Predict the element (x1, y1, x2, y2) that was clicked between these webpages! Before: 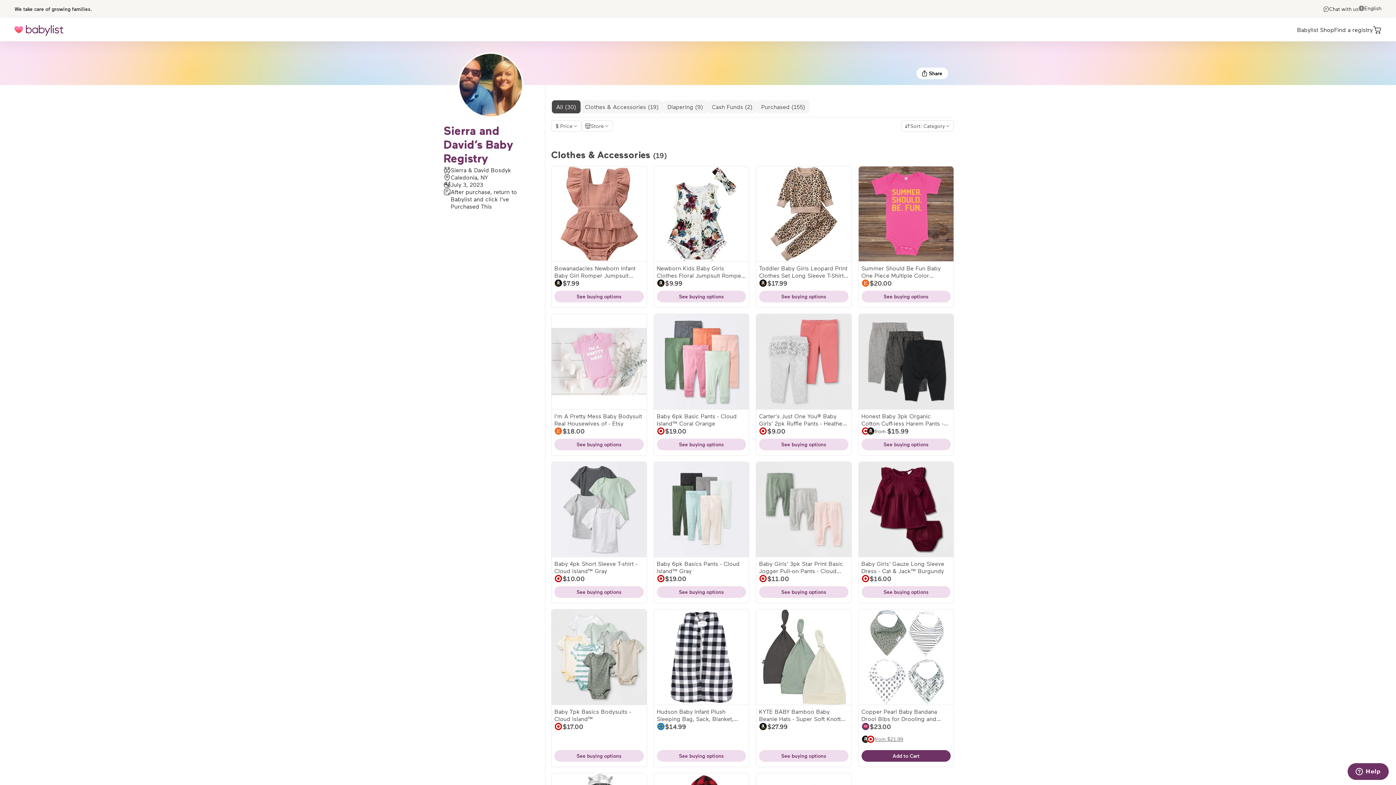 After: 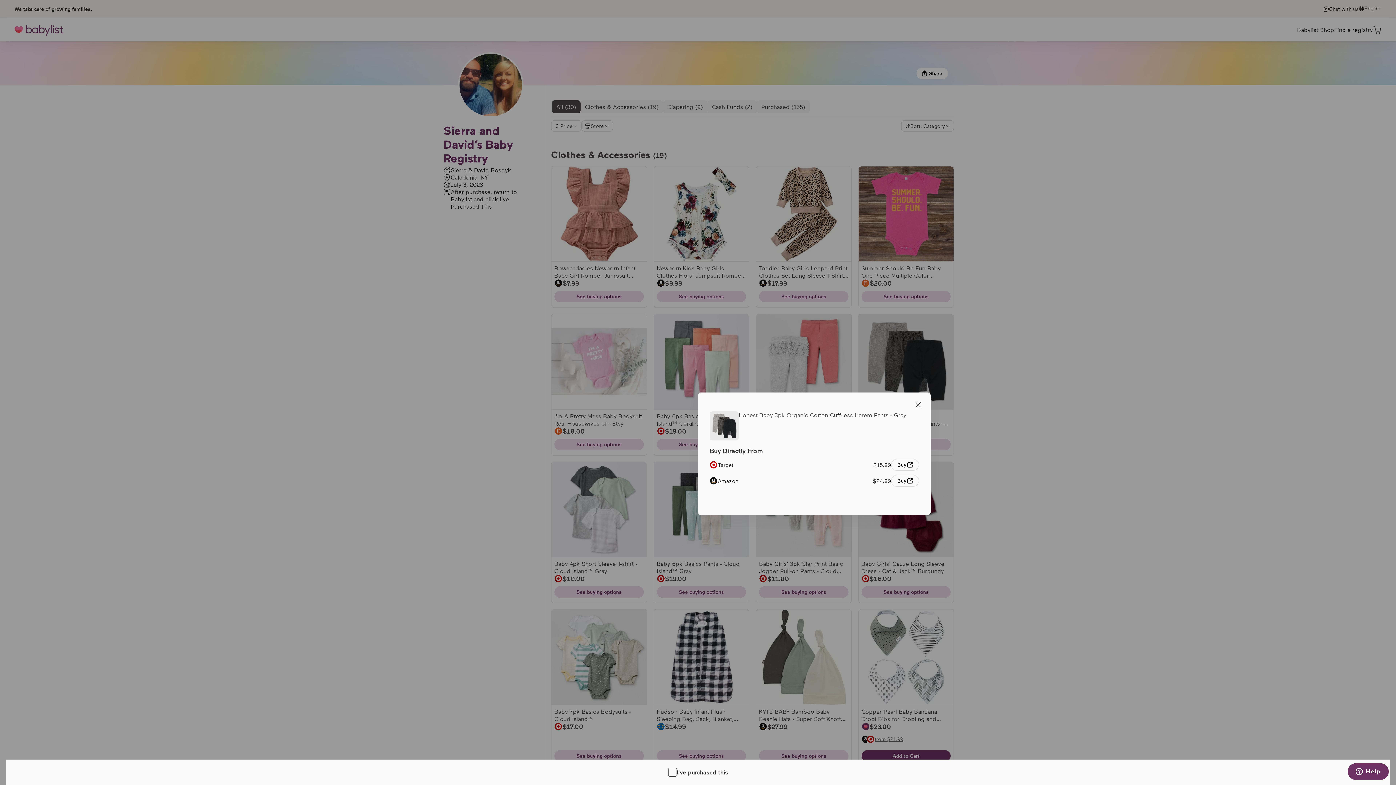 Action: bbox: (861, 438, 950, 450) label: See buying options